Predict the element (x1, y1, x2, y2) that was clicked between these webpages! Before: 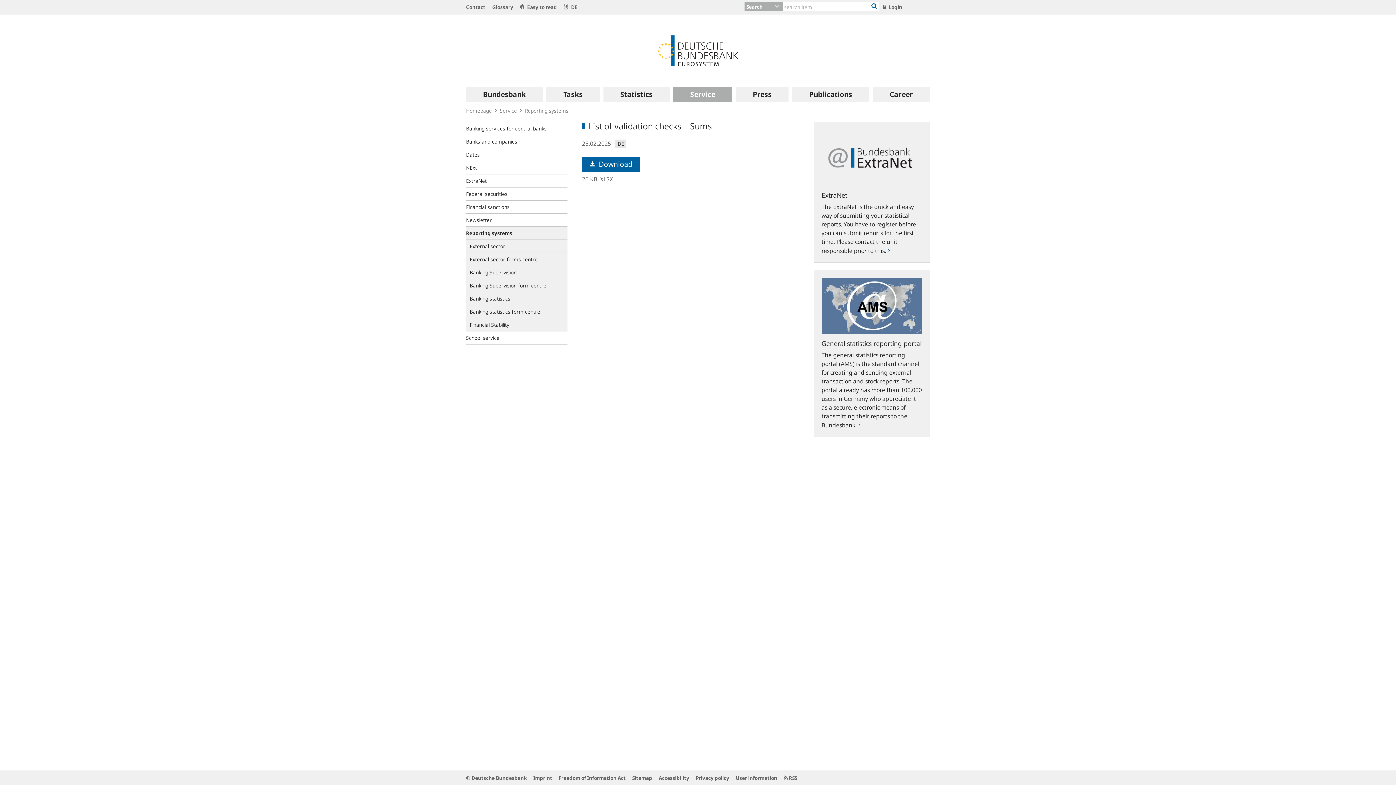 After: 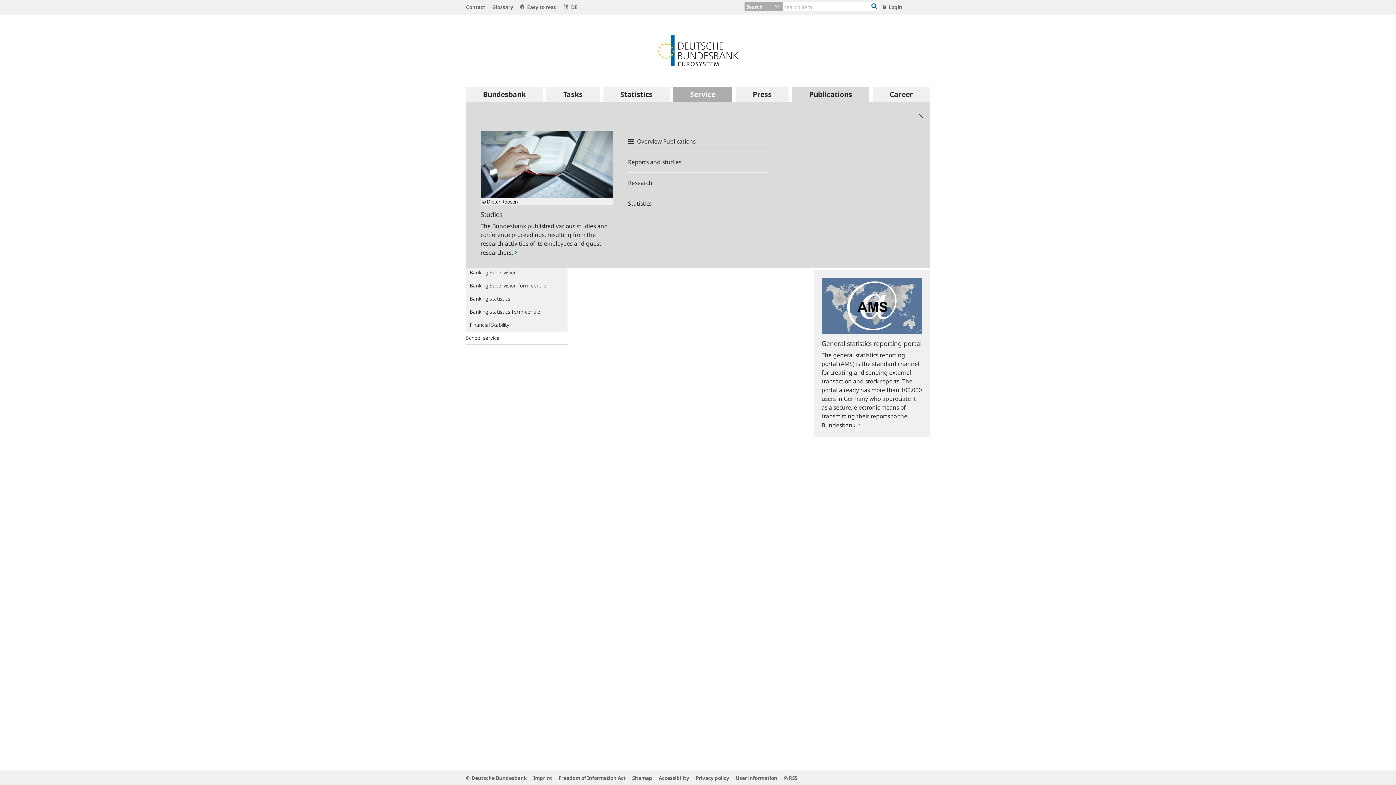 Action: label: Publications bbox: (792, 87, 869, 101)